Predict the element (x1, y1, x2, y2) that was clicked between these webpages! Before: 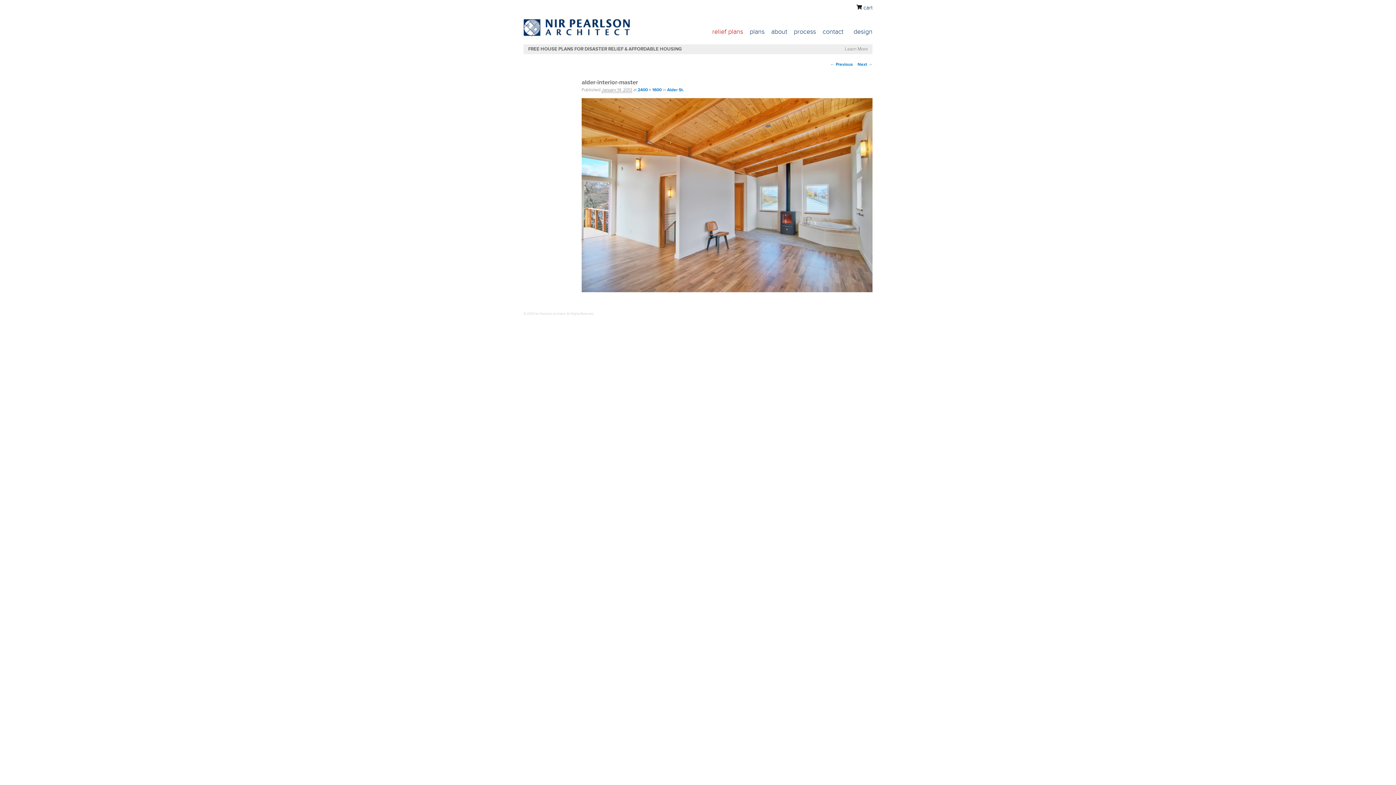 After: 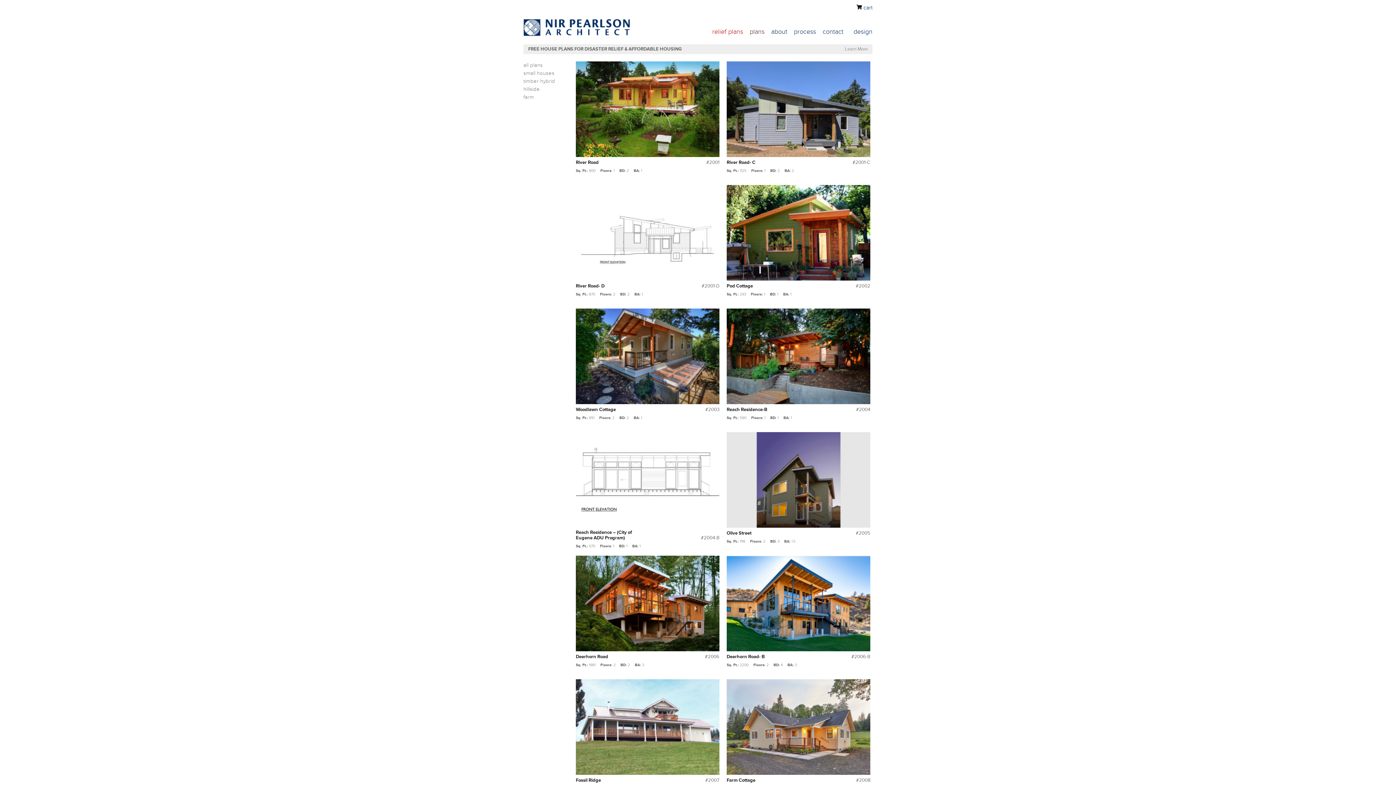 Action: label: plans bbox: (743, 18, 764, 36)